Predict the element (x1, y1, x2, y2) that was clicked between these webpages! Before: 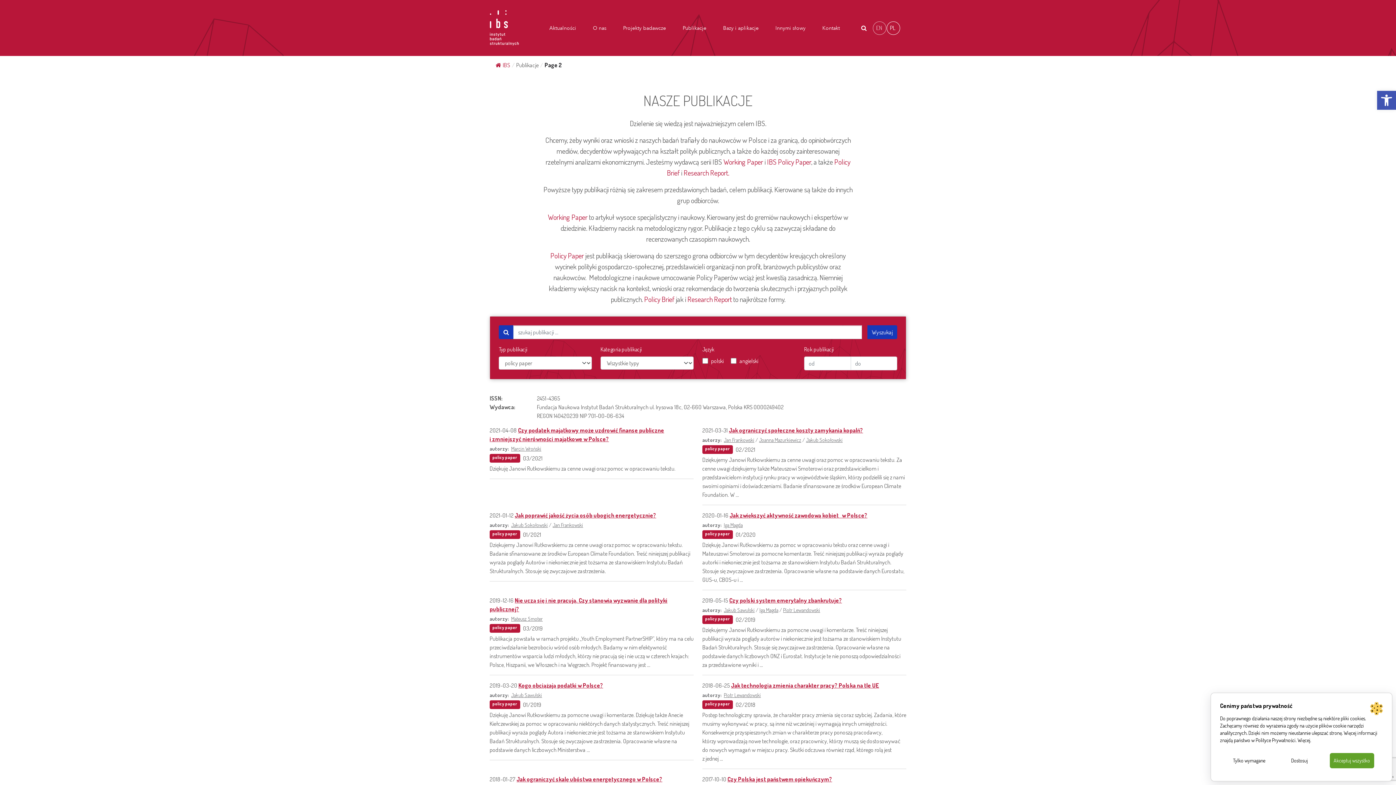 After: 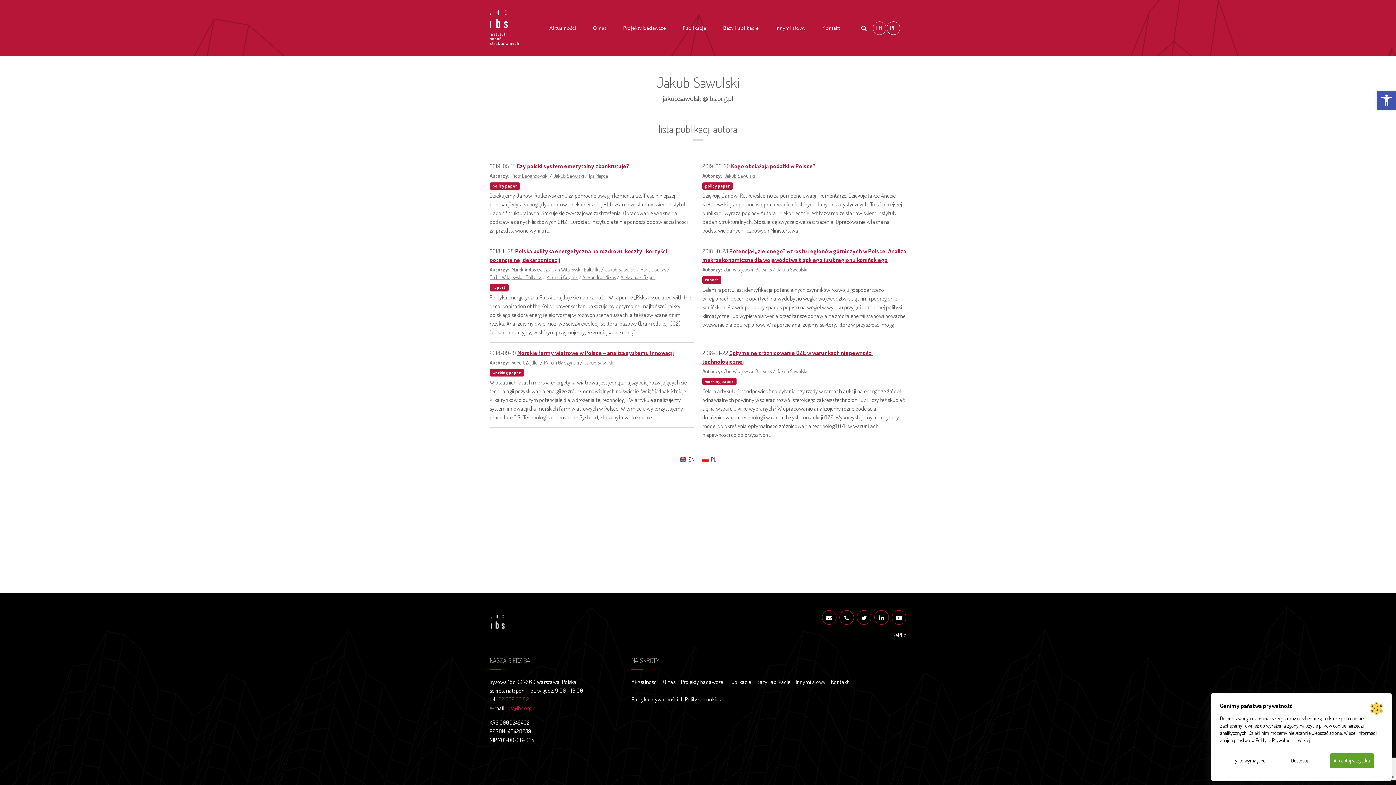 Action: label: Jakub Sawulski bbox: (724, 607, 754, 613)